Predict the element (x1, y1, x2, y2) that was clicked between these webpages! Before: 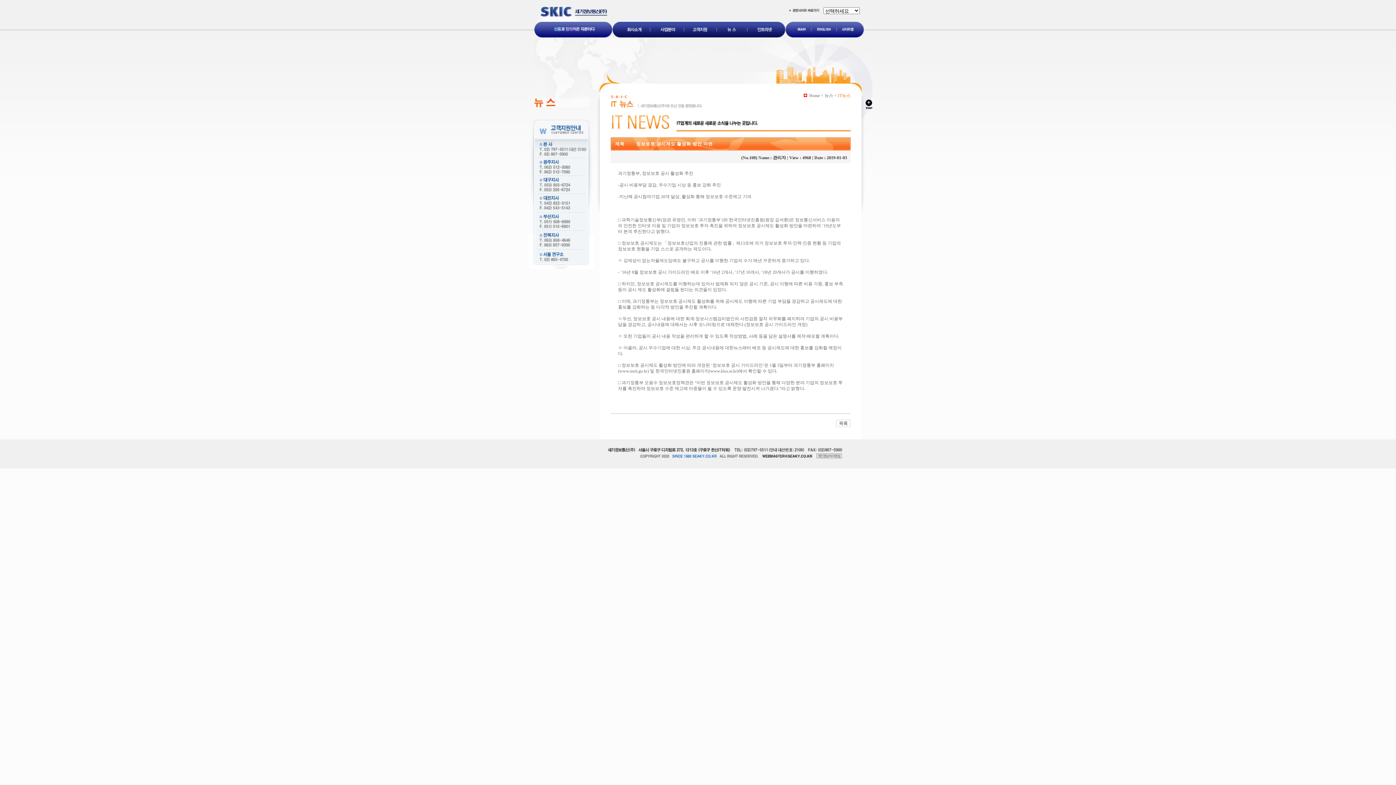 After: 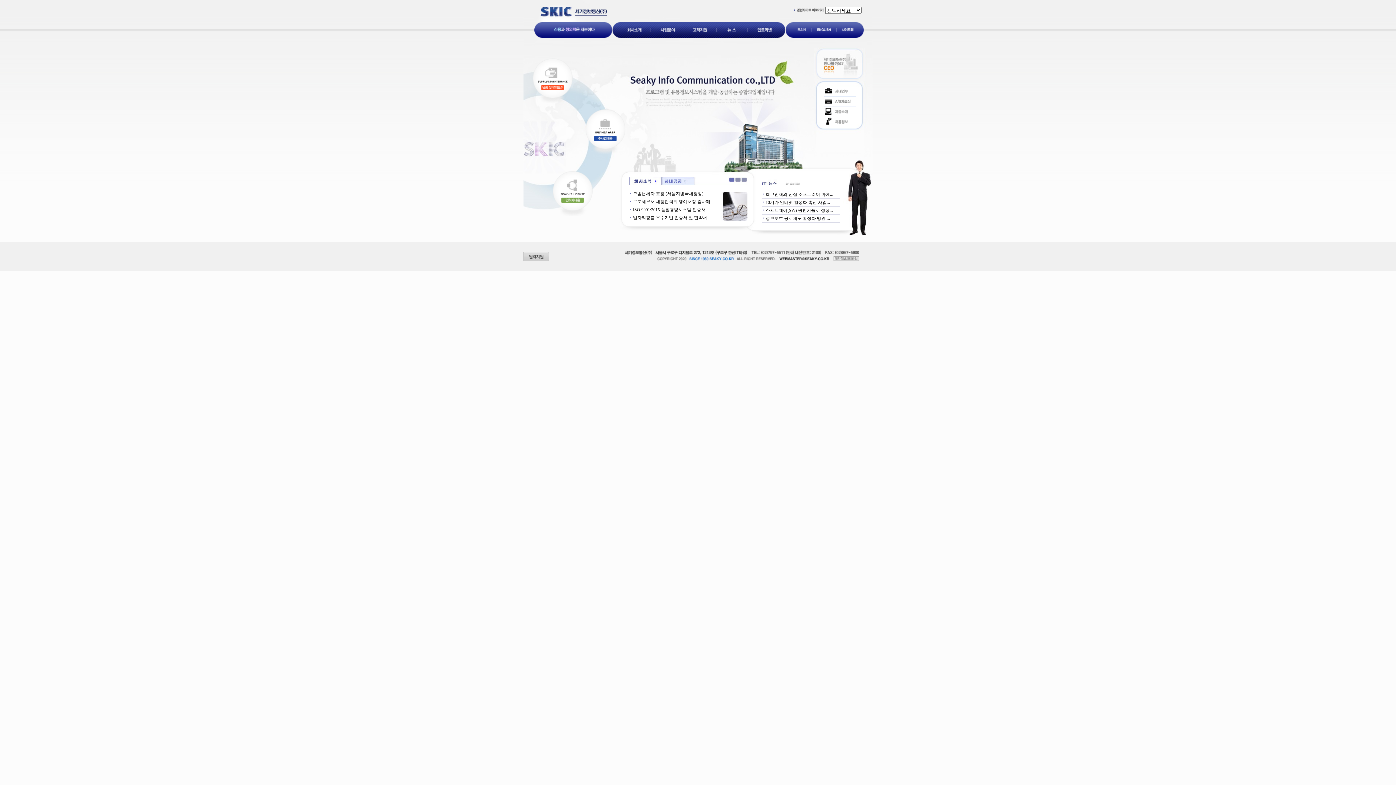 Action: bbox: (534, 17, 612, 22)